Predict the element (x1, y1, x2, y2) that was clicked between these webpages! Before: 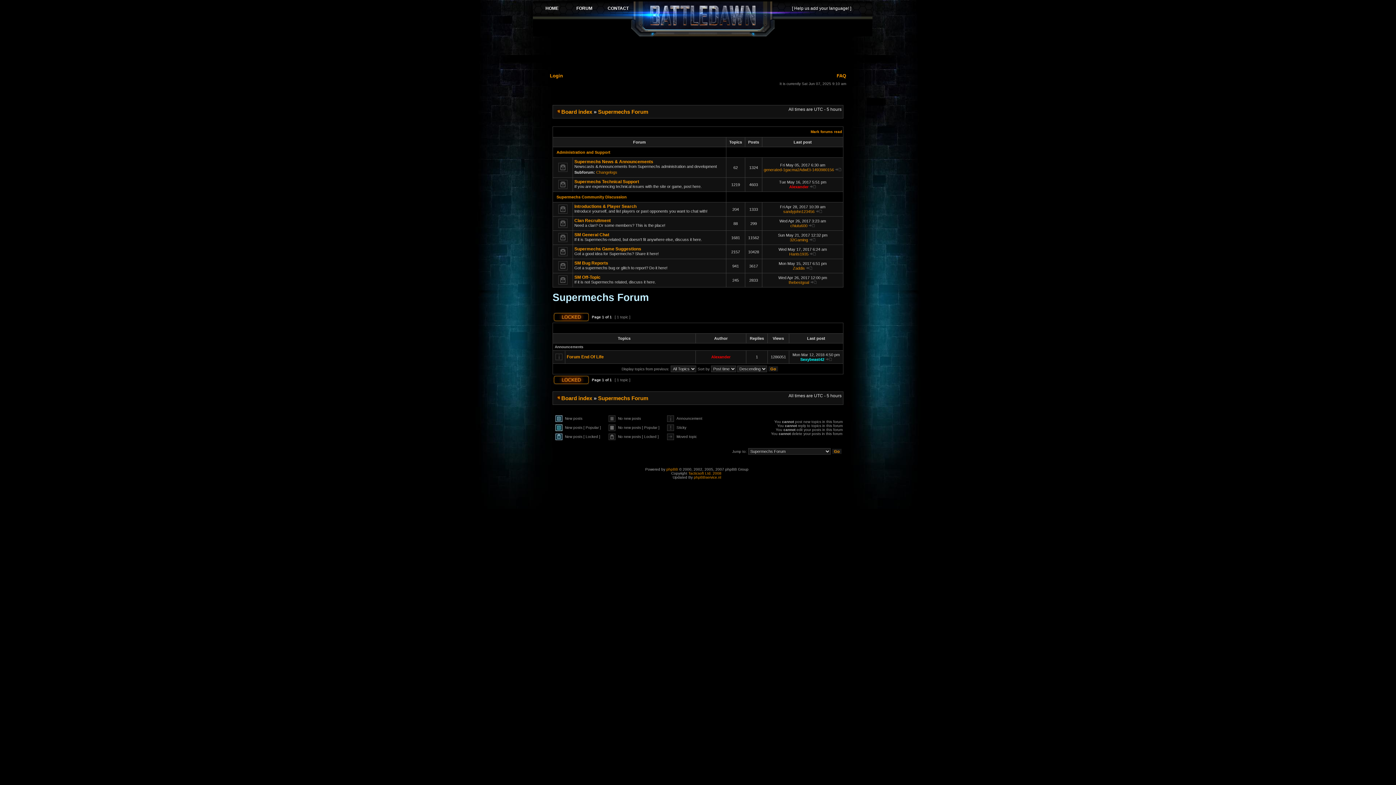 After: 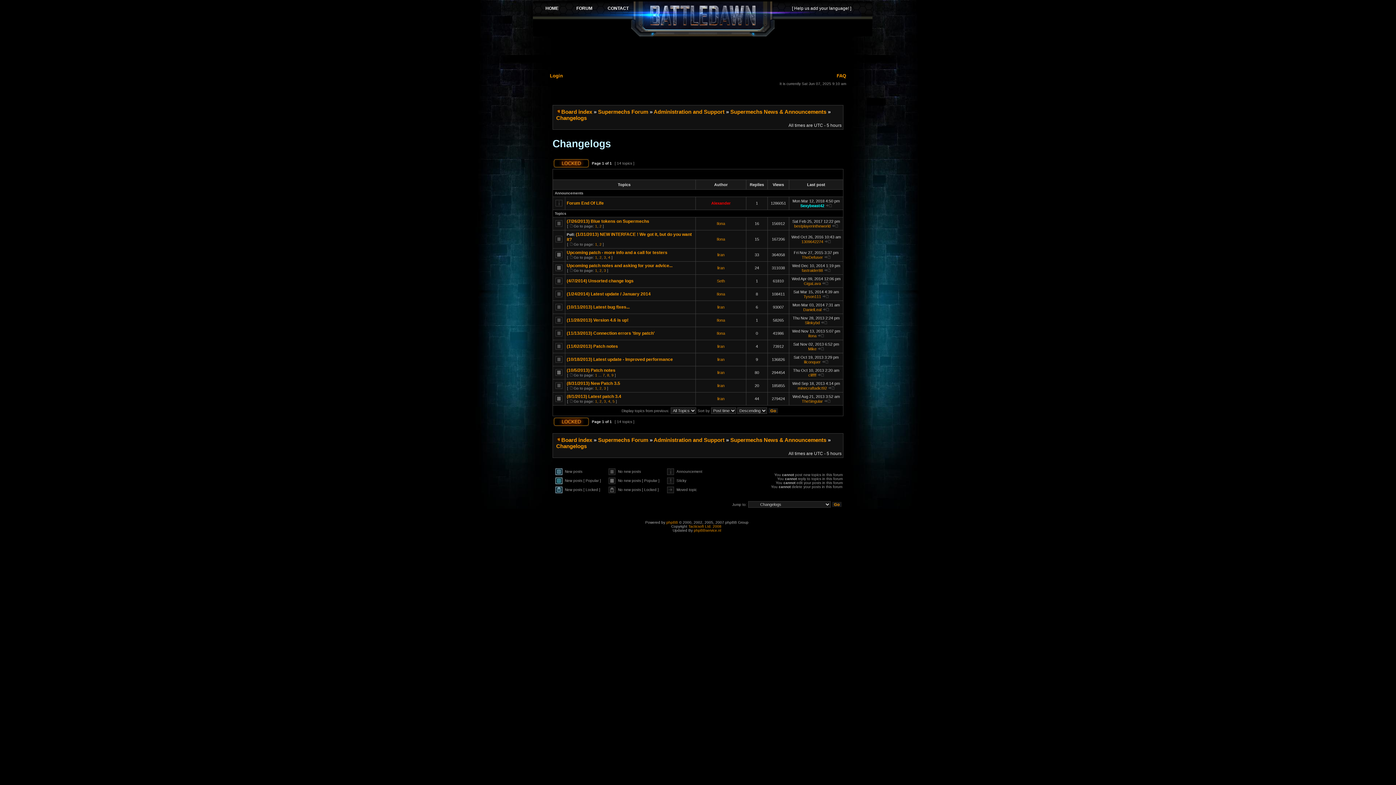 Action: label: Changelogs bbox: (596, 170, 617, 174)